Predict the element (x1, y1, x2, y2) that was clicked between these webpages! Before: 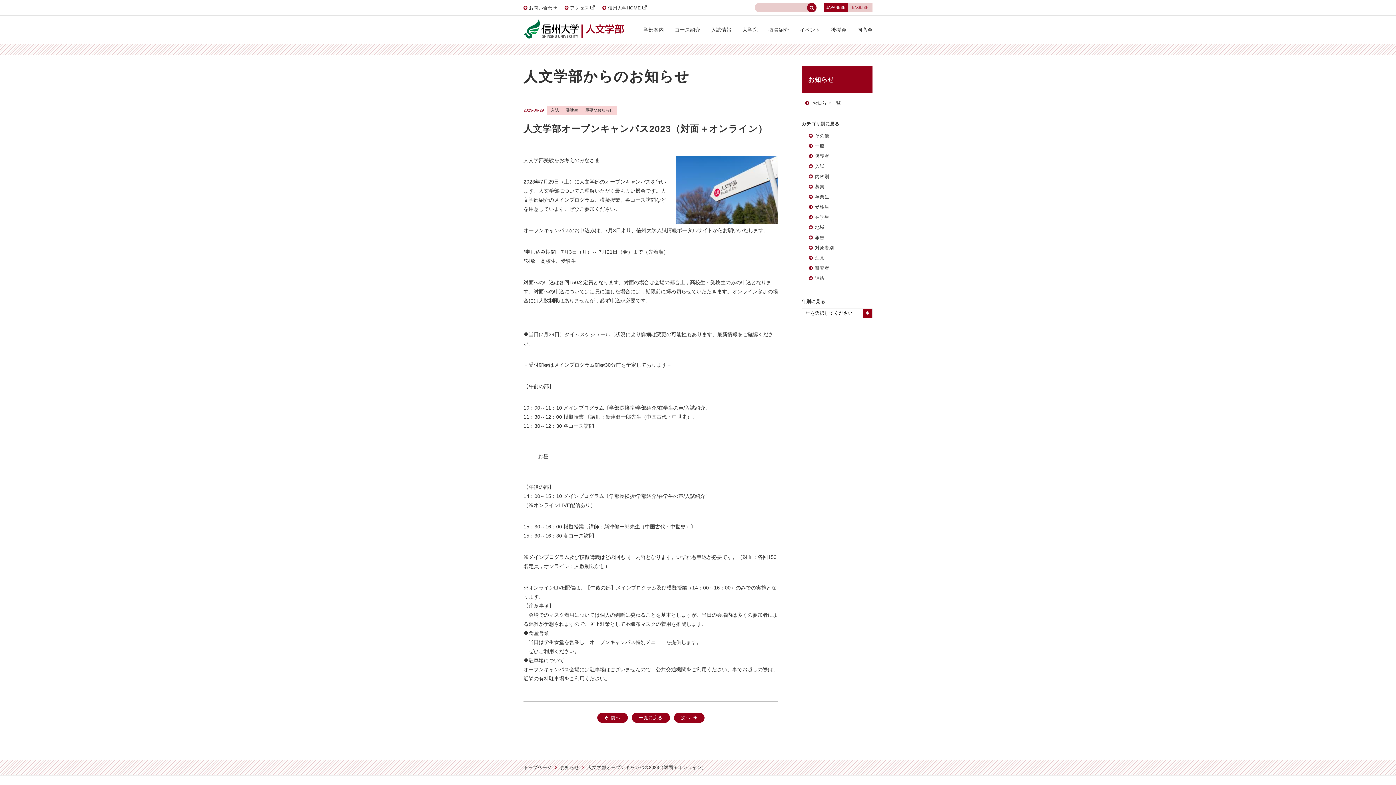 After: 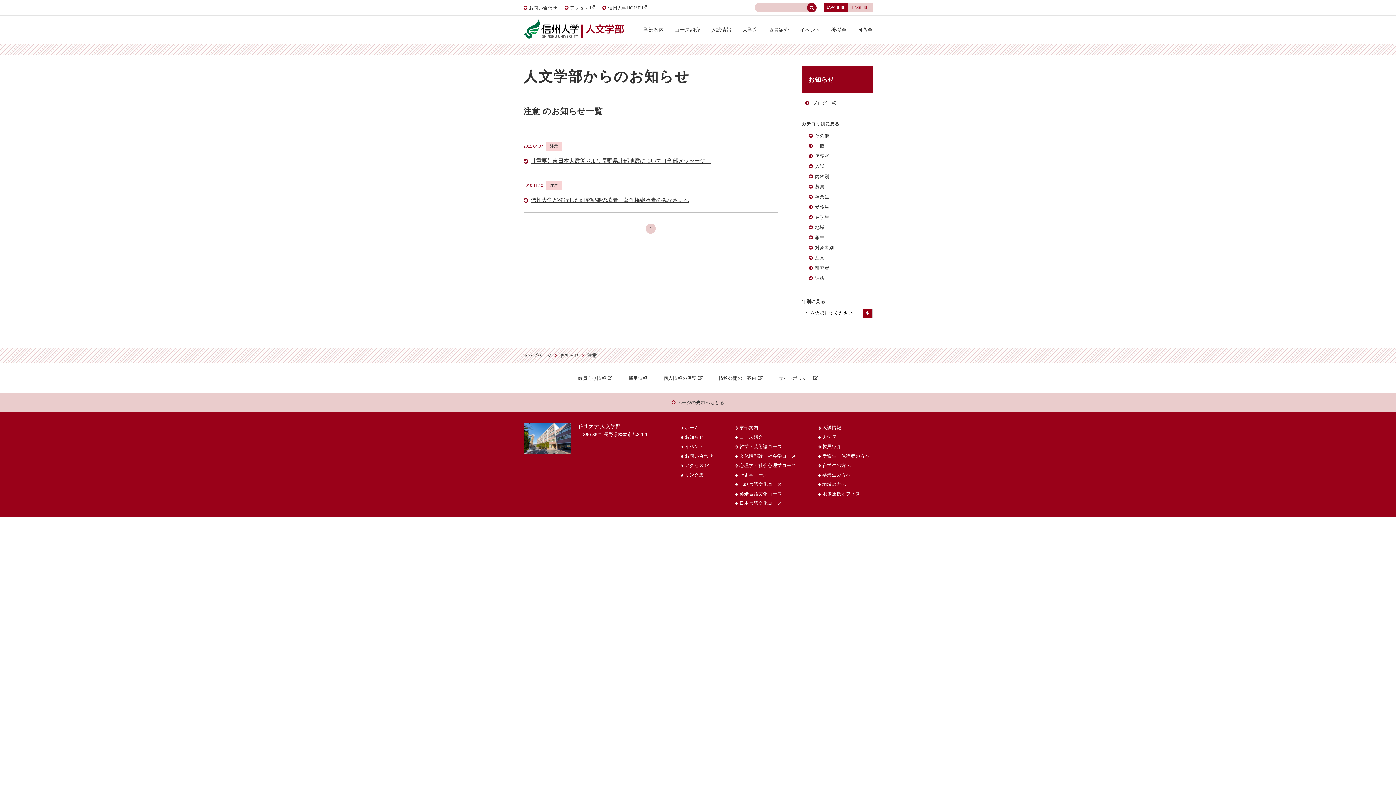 Action: label: 注意 bbox: (806, 253, 872, 263)